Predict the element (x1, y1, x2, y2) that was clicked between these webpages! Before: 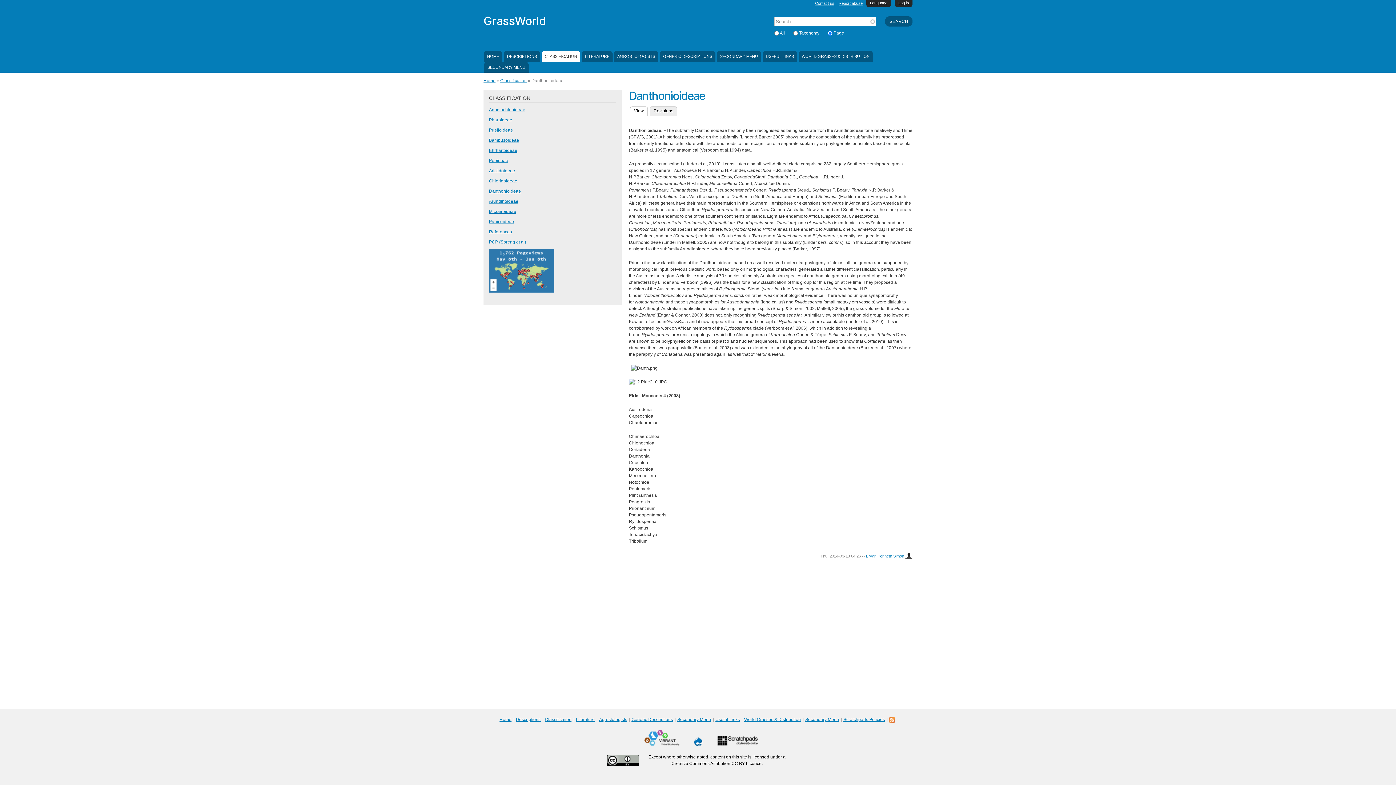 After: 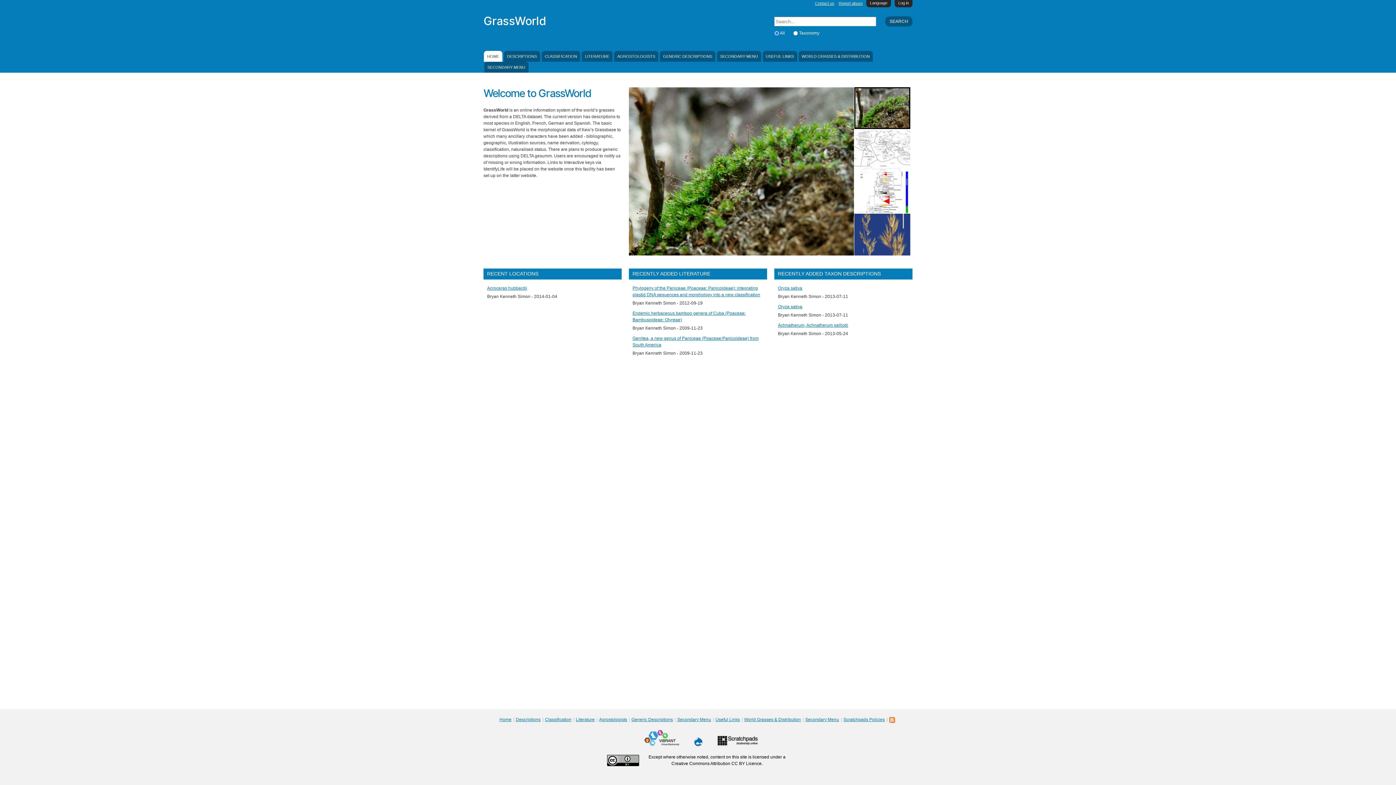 Action: label: GrassWorld bbox: (483, 14, 546, 27)